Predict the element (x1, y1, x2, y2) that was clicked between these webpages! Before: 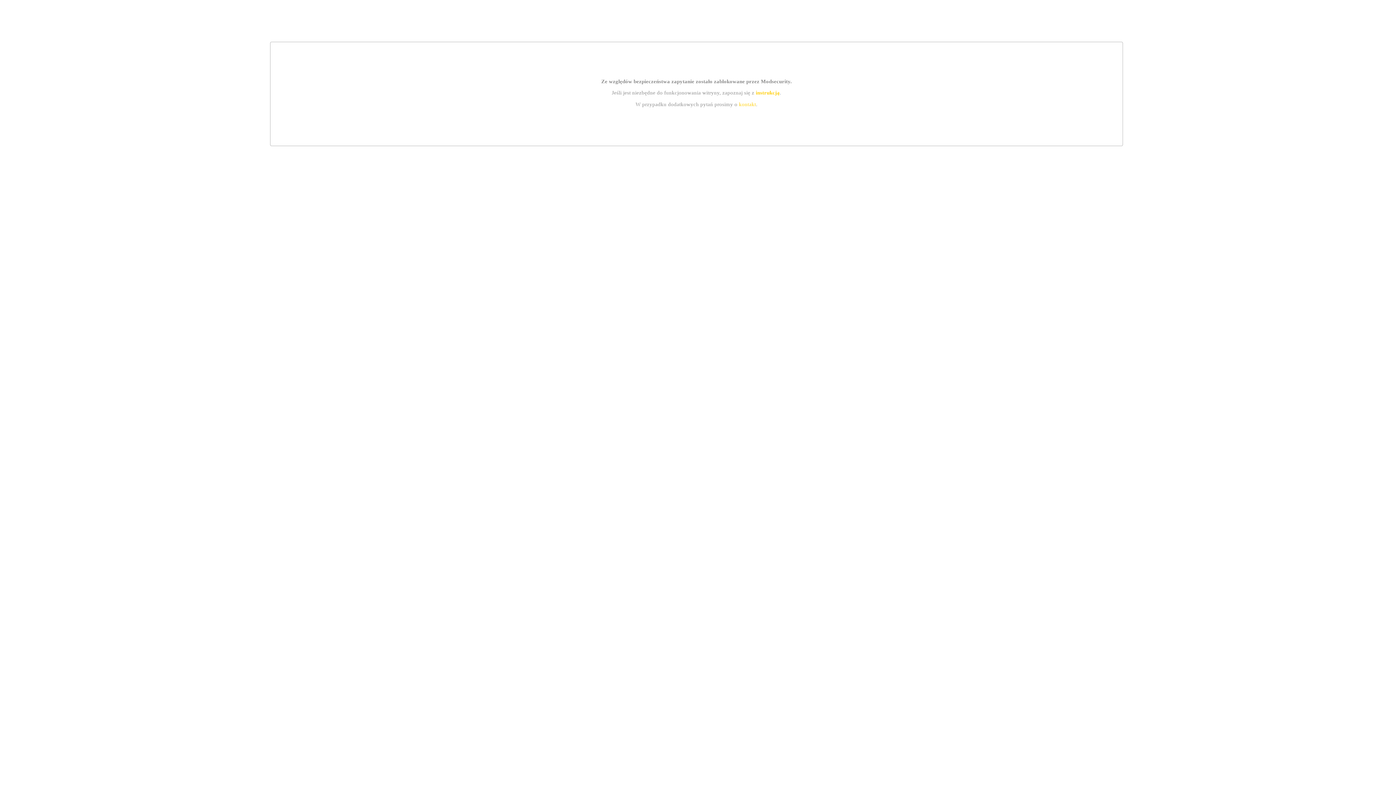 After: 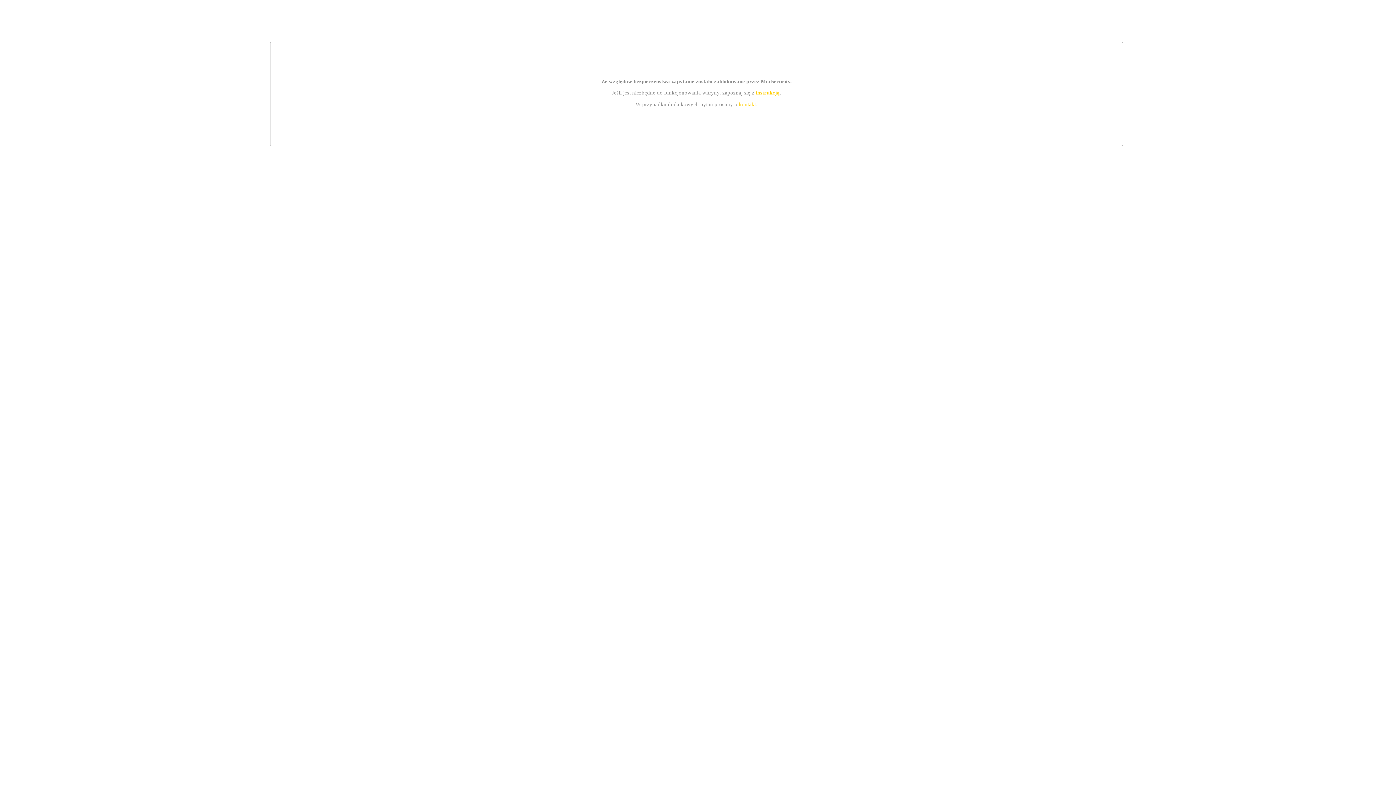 Action: bbox: (755, 89, 779, 95) label: instrukcją